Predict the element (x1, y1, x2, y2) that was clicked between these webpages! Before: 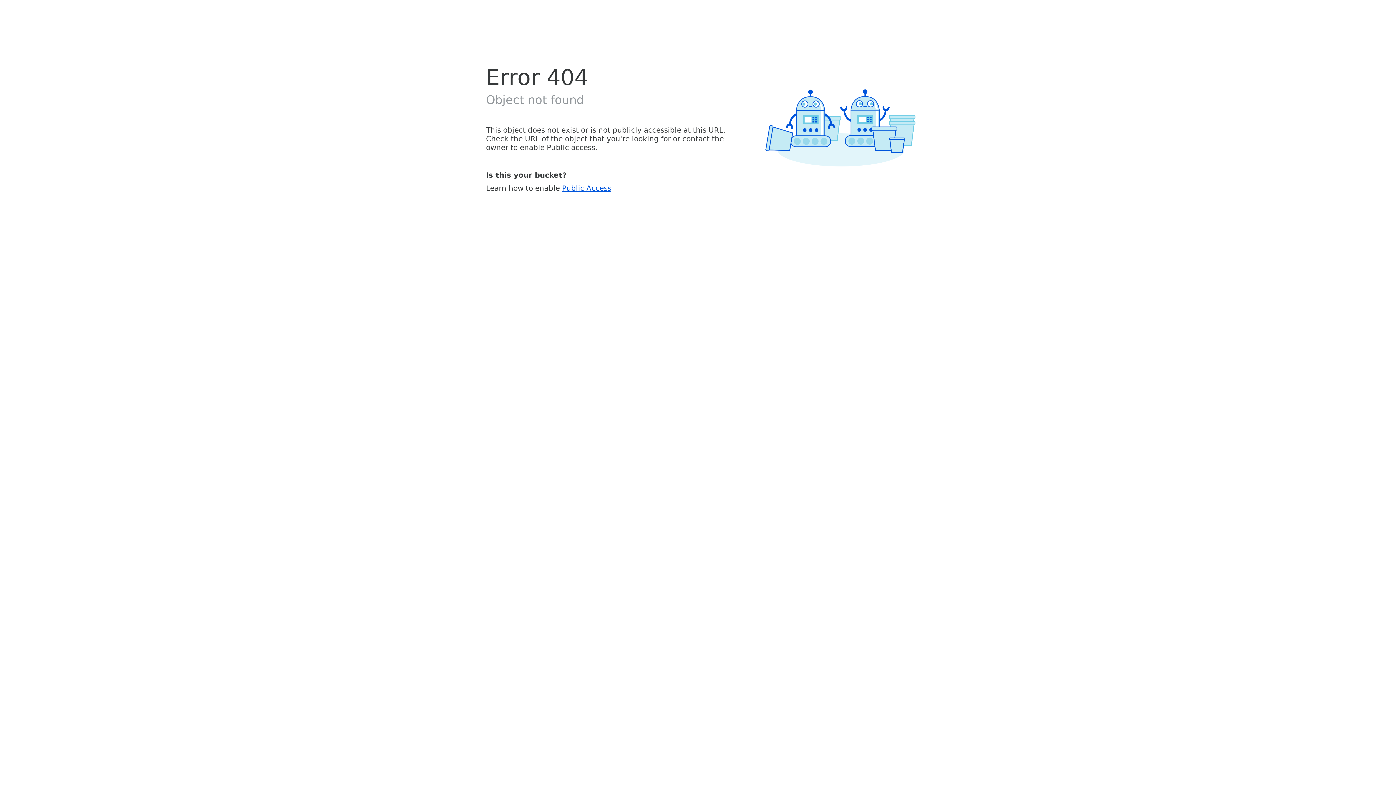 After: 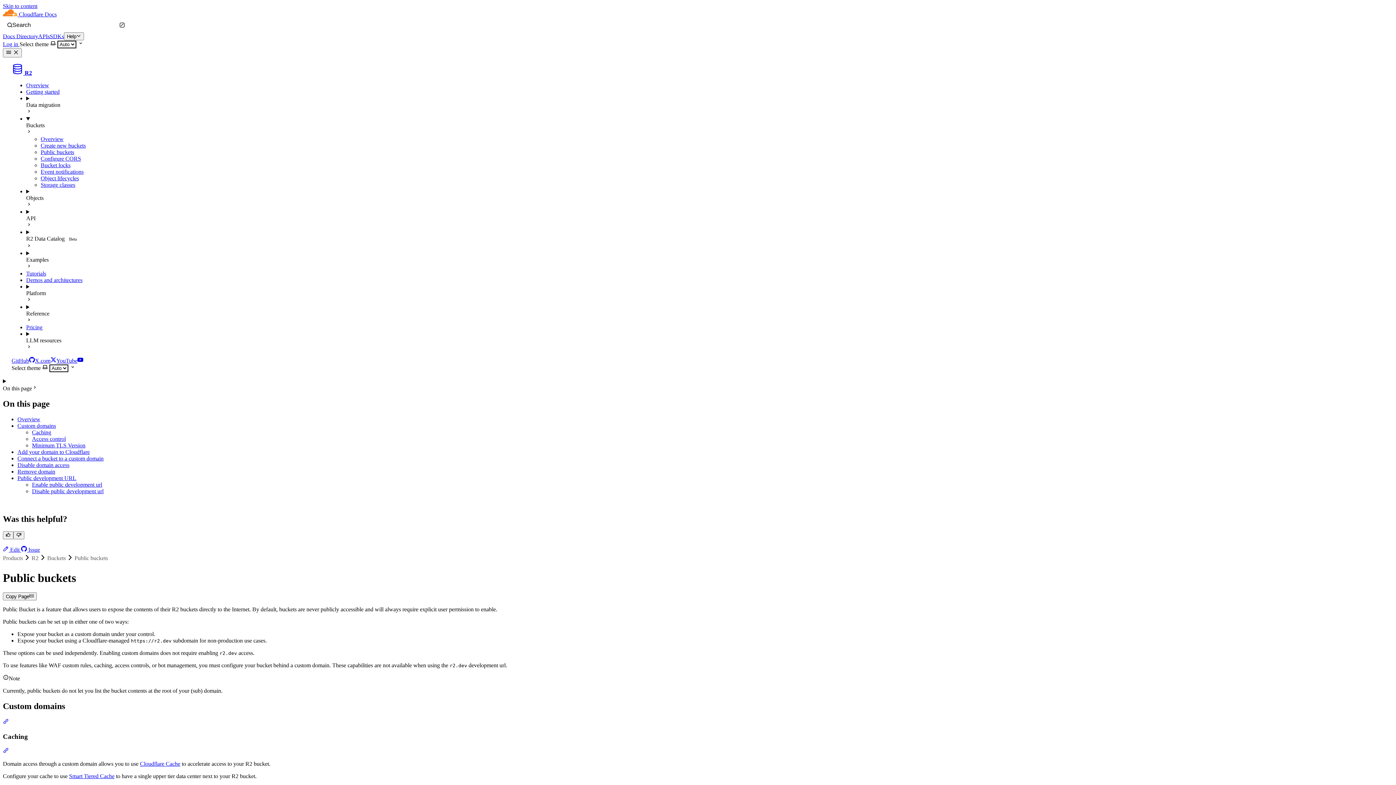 Action: label: Public Access bbox: (562, 183, 611, 192)